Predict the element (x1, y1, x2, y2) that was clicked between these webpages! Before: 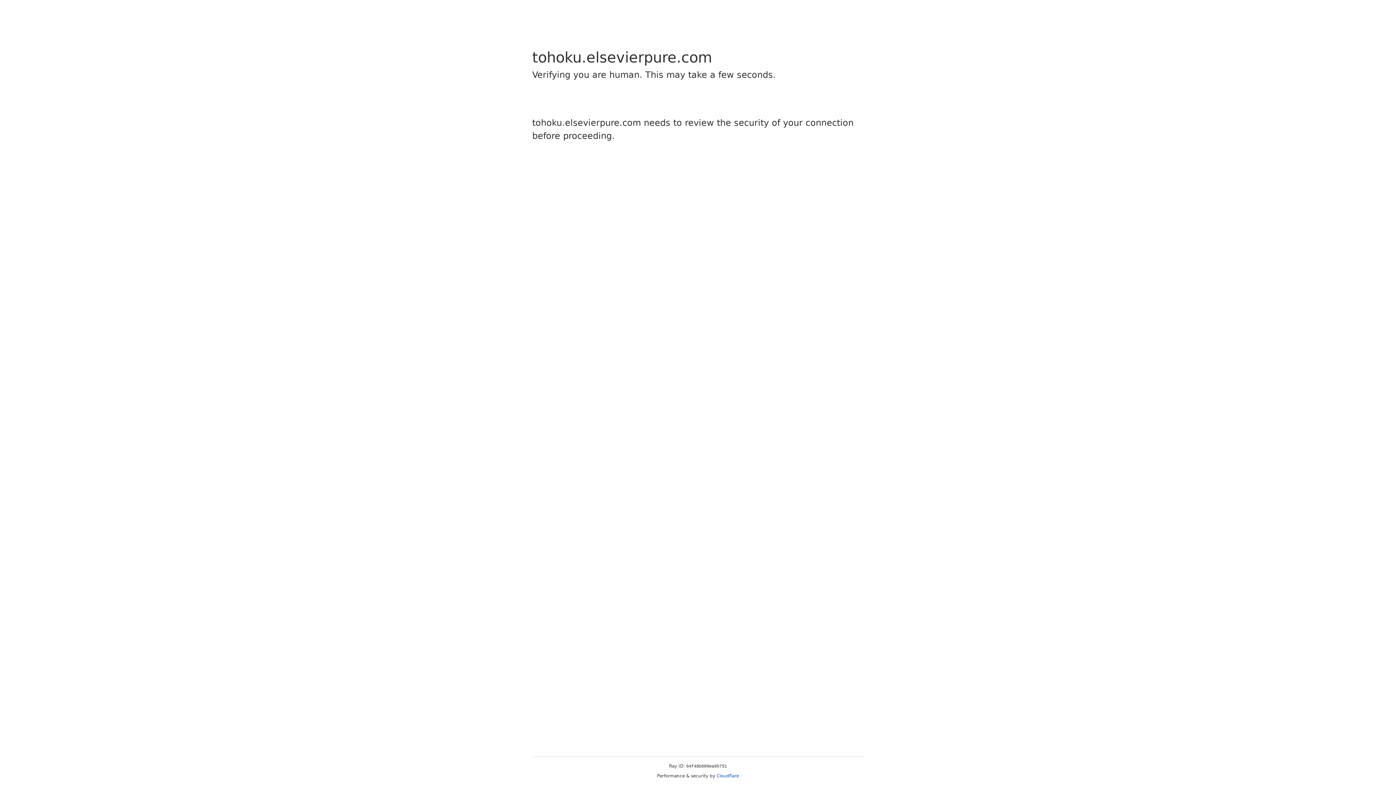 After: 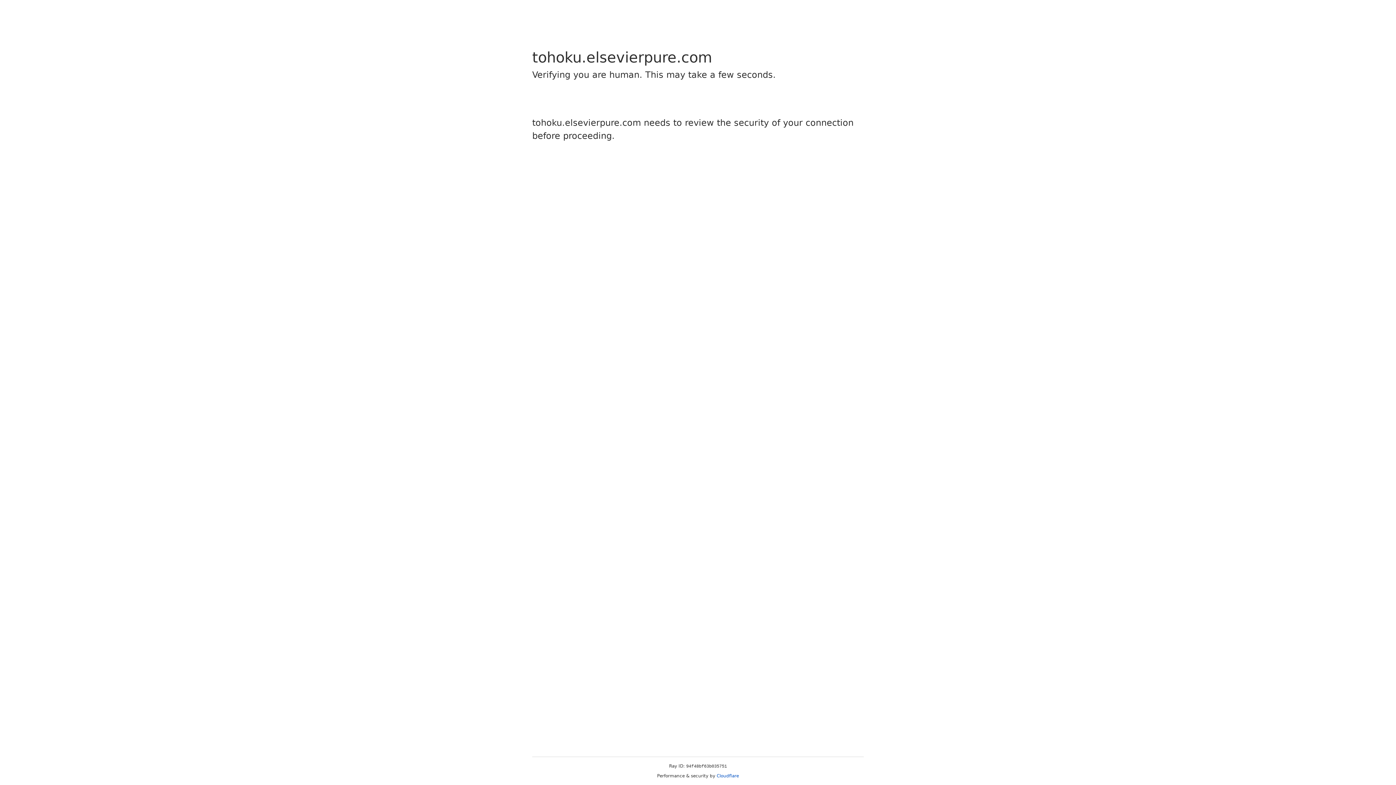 Action: label: Cloudflare bbox: (716, 773, 739, 778)